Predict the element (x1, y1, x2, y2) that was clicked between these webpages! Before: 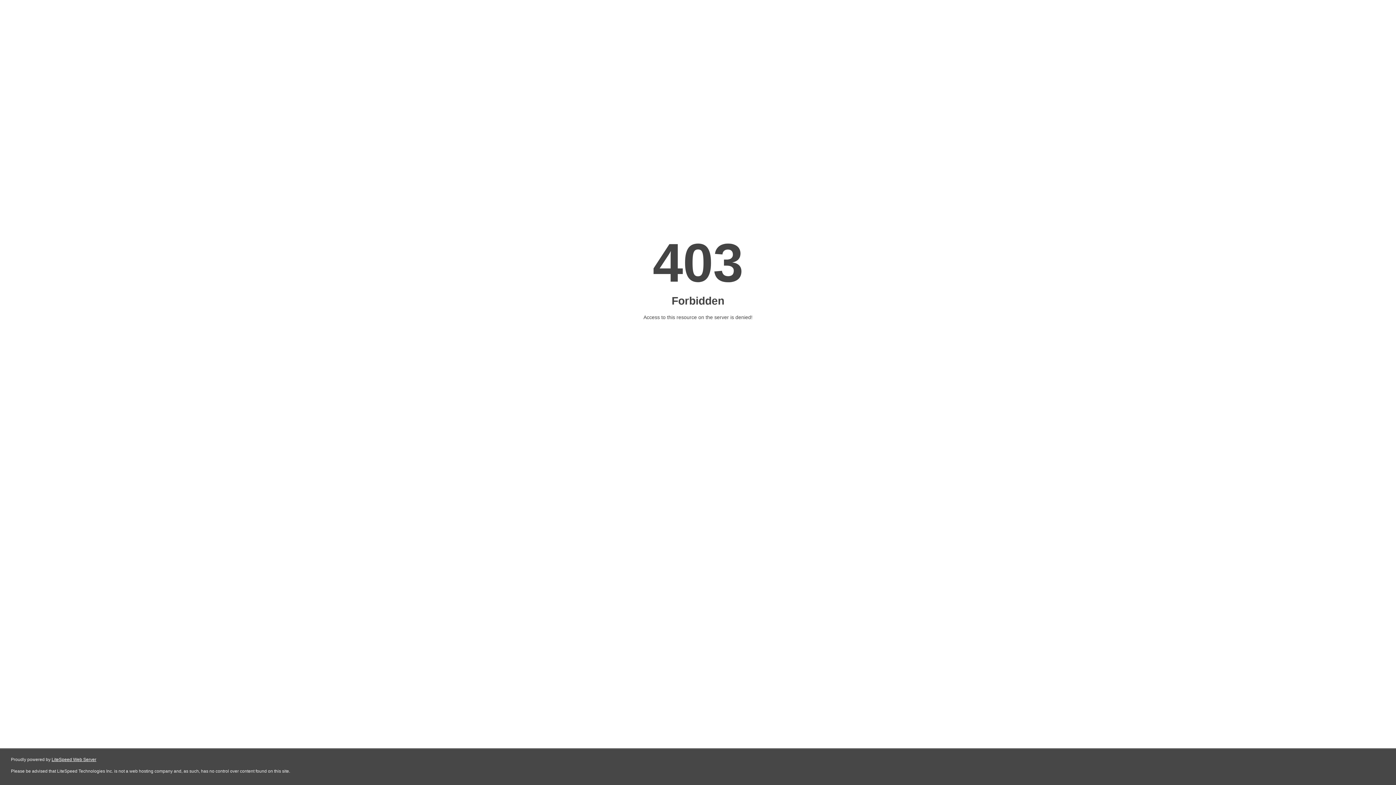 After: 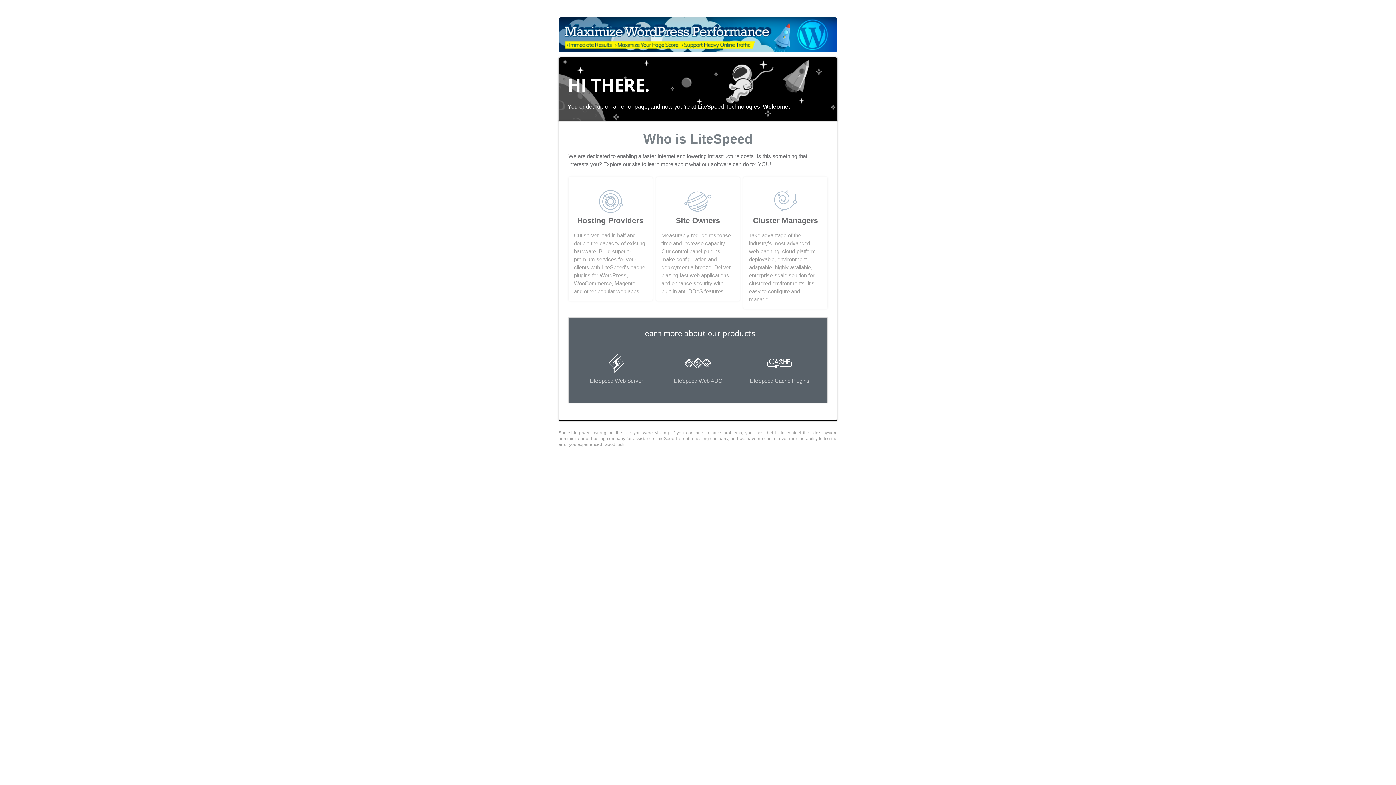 Action: bbox: (51, 757, 96, 762) label: LiteSpeed Web Server